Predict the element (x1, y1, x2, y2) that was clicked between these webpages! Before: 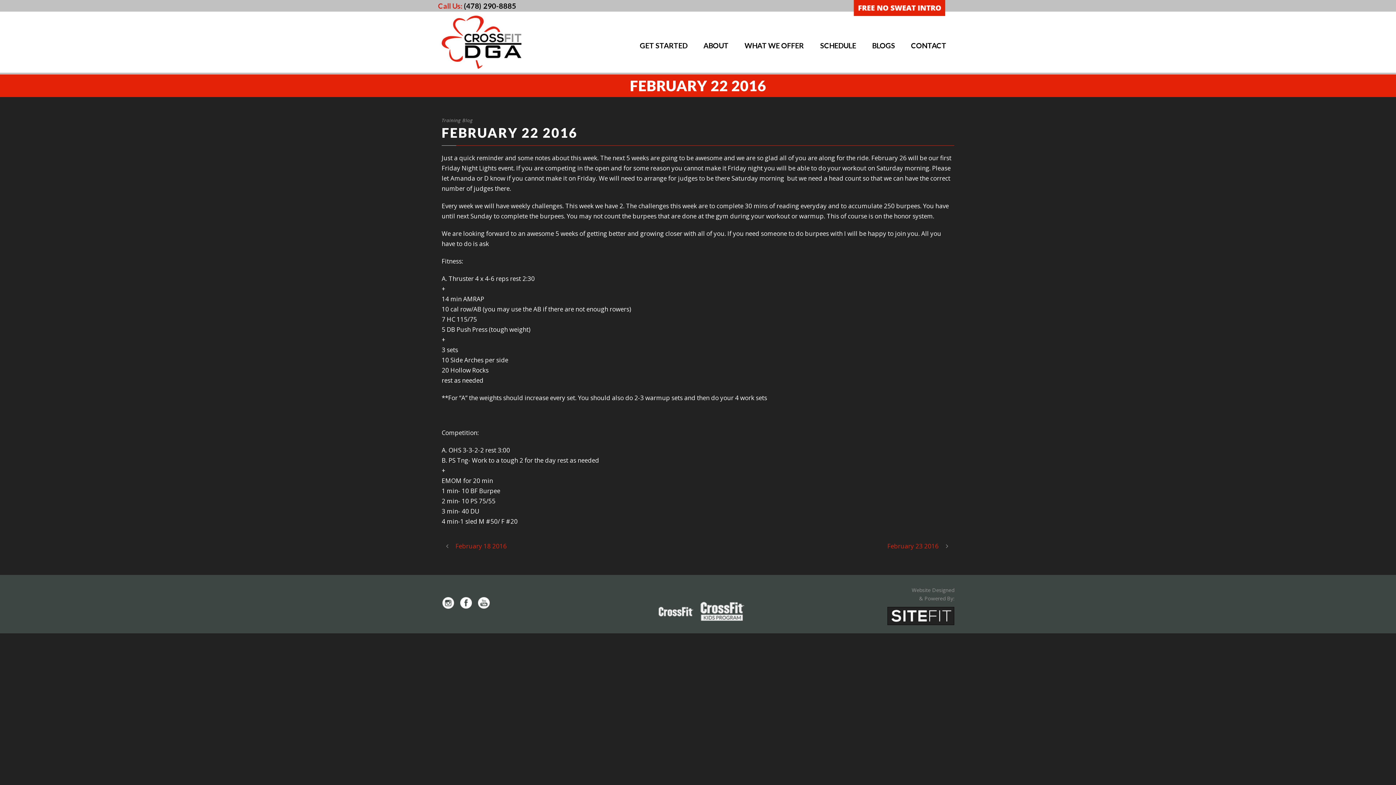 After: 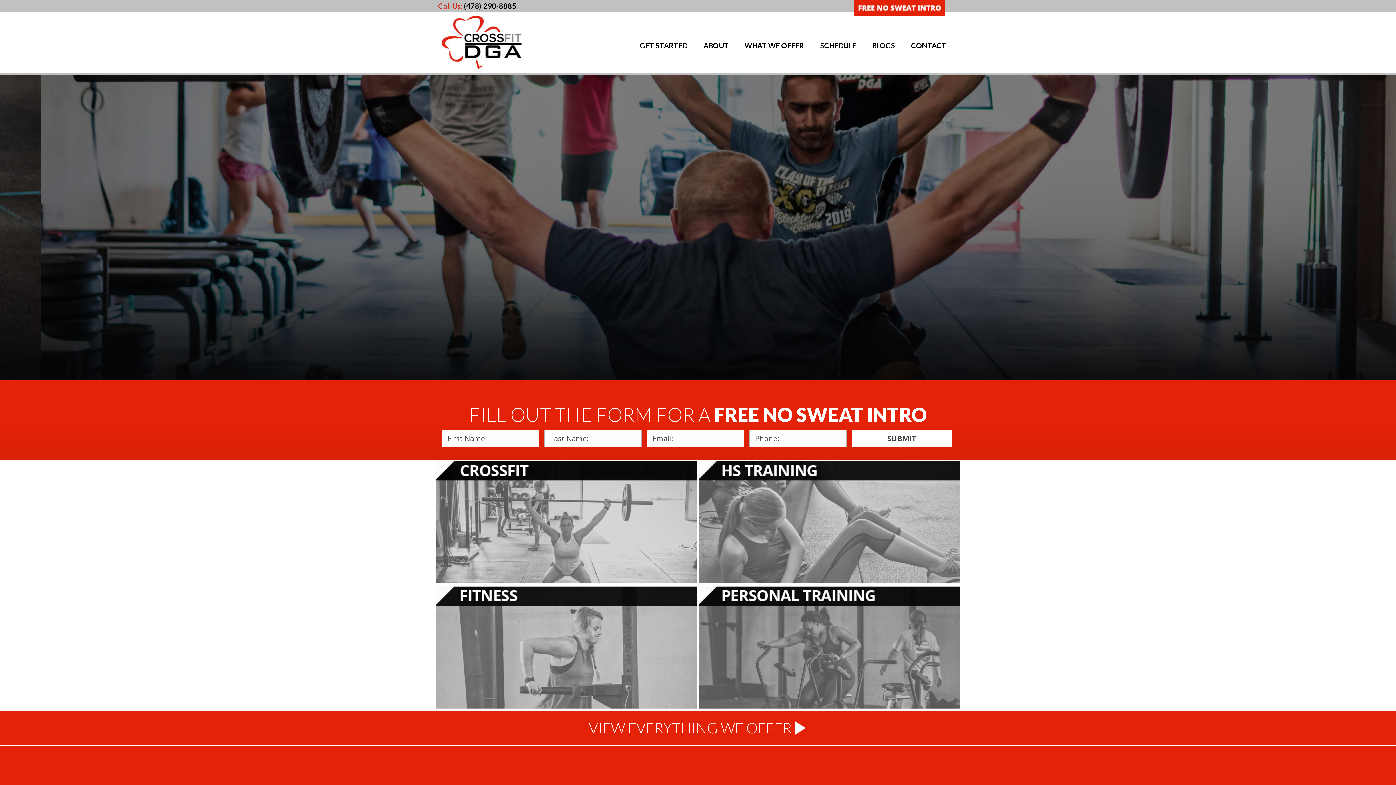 Action: bbox: (441, 37, 521, 45)